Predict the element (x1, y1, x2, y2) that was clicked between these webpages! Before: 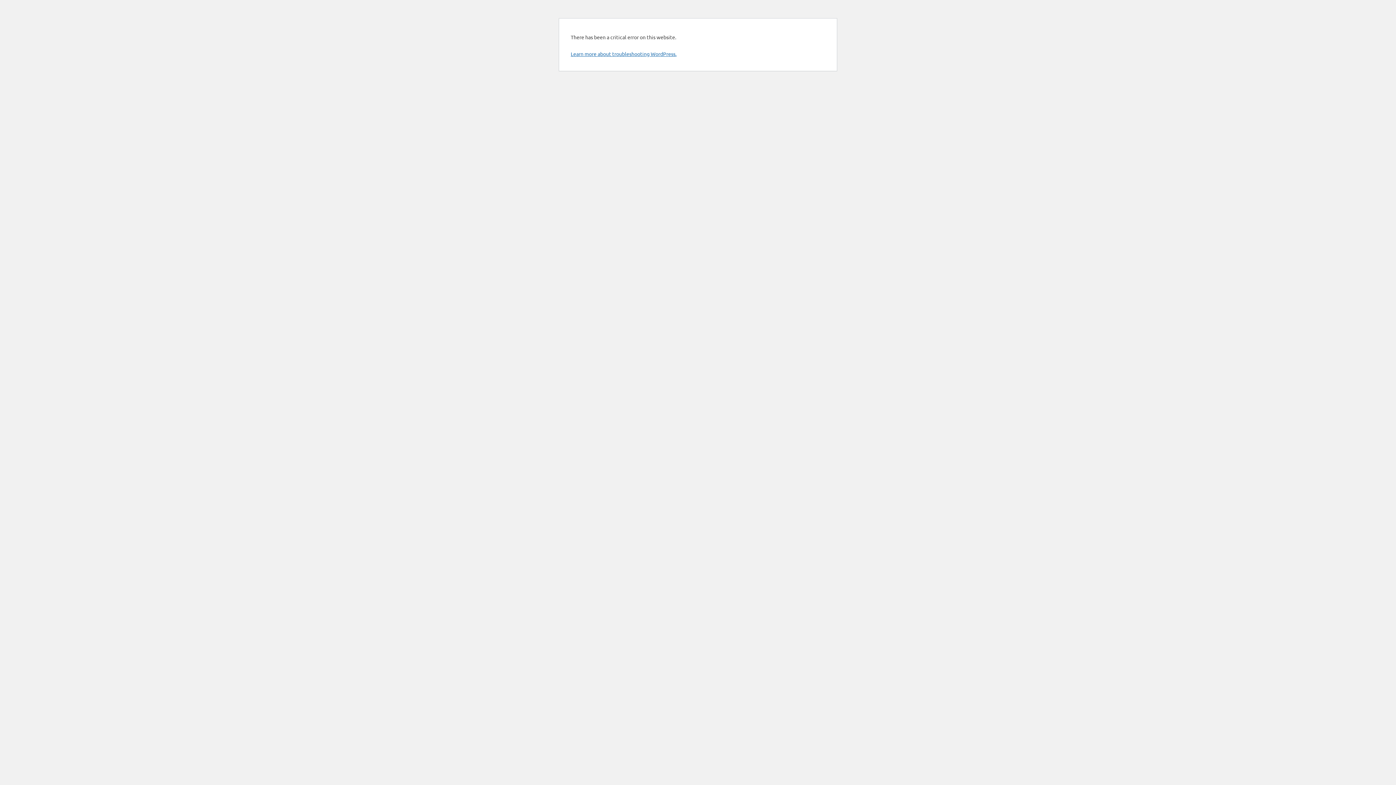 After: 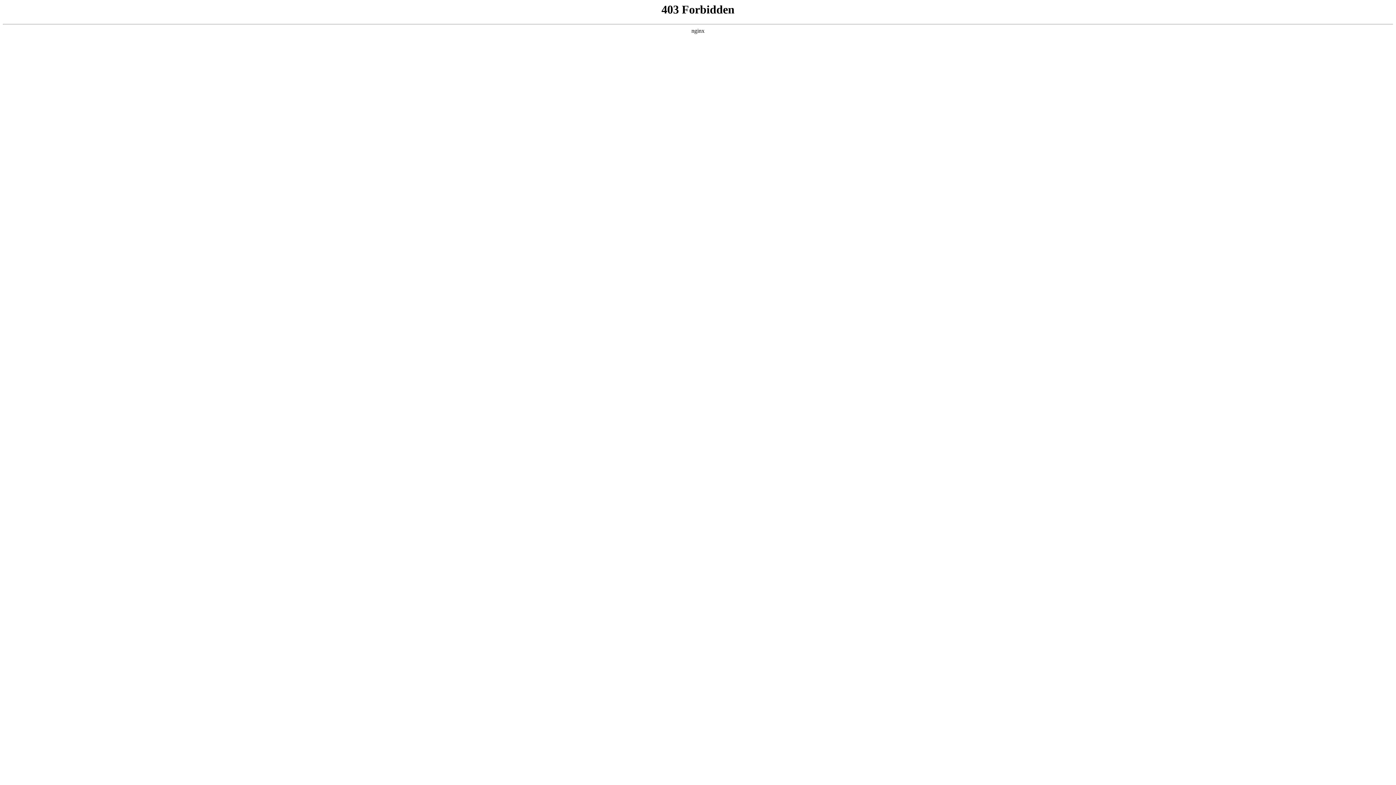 Action: bbox: (570, 50, 676, 57) label: Learn more about troubleshooting WordPress.